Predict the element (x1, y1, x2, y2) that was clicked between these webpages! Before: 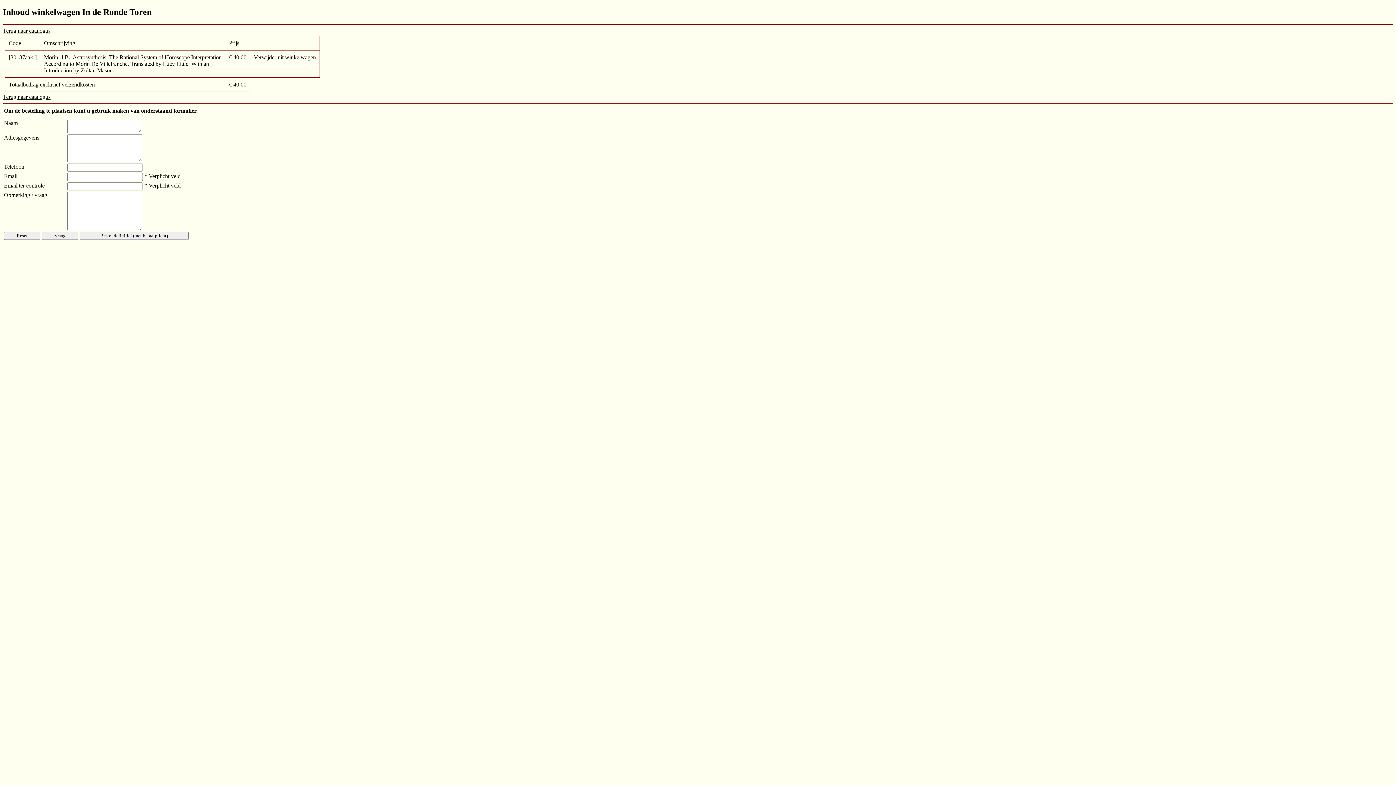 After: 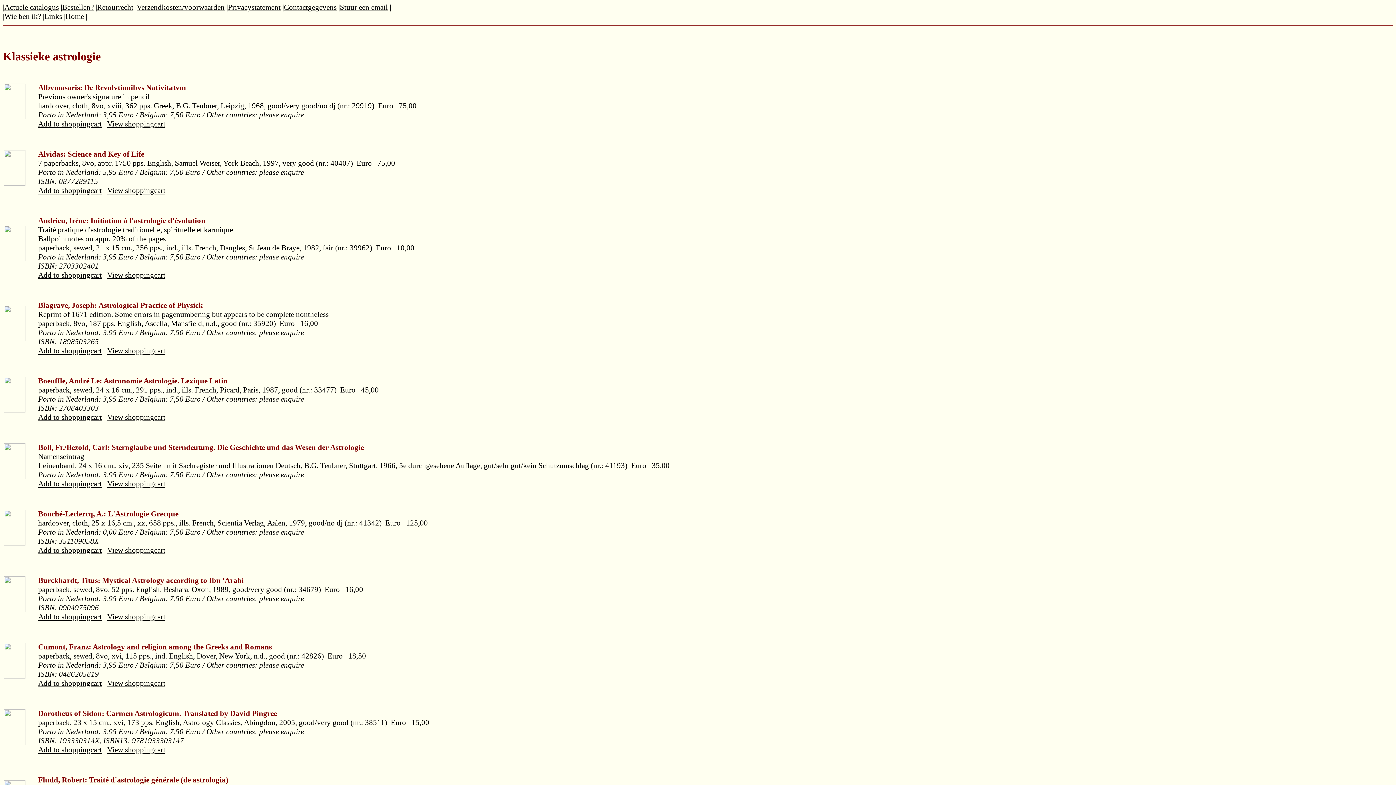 Action: label: Terug naar catalogus bbox: (2, 27, 50, 33)